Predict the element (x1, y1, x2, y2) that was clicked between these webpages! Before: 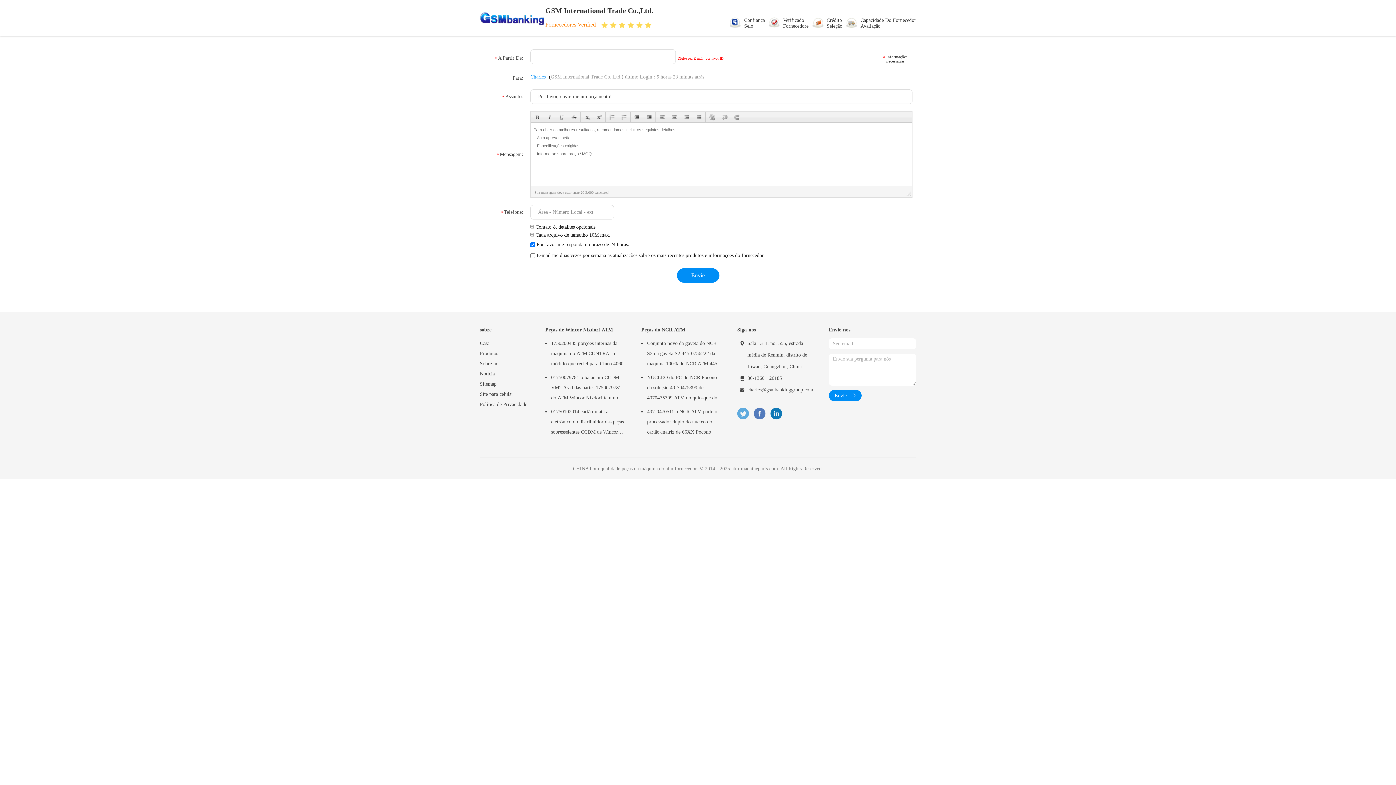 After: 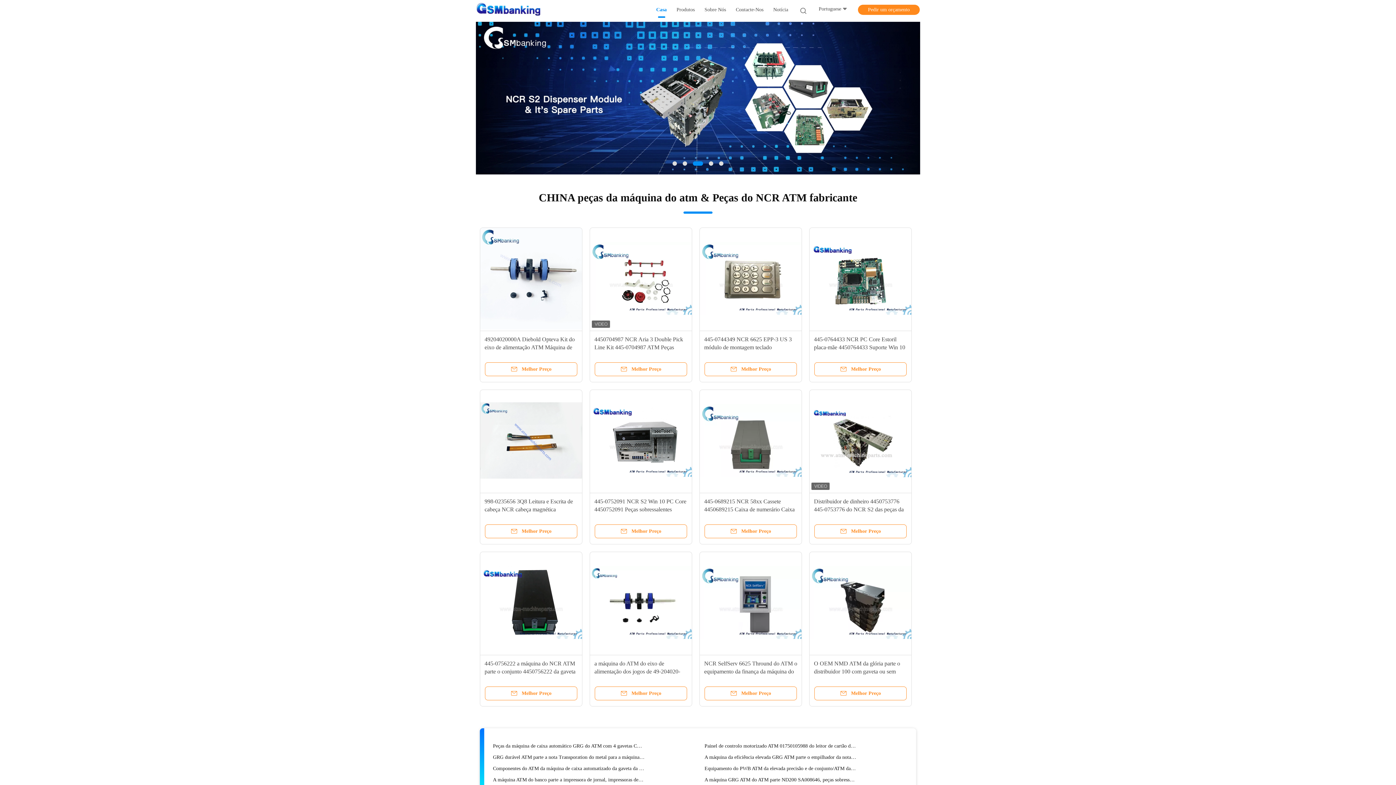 Action: bbox: (480, 9, 544, 26)